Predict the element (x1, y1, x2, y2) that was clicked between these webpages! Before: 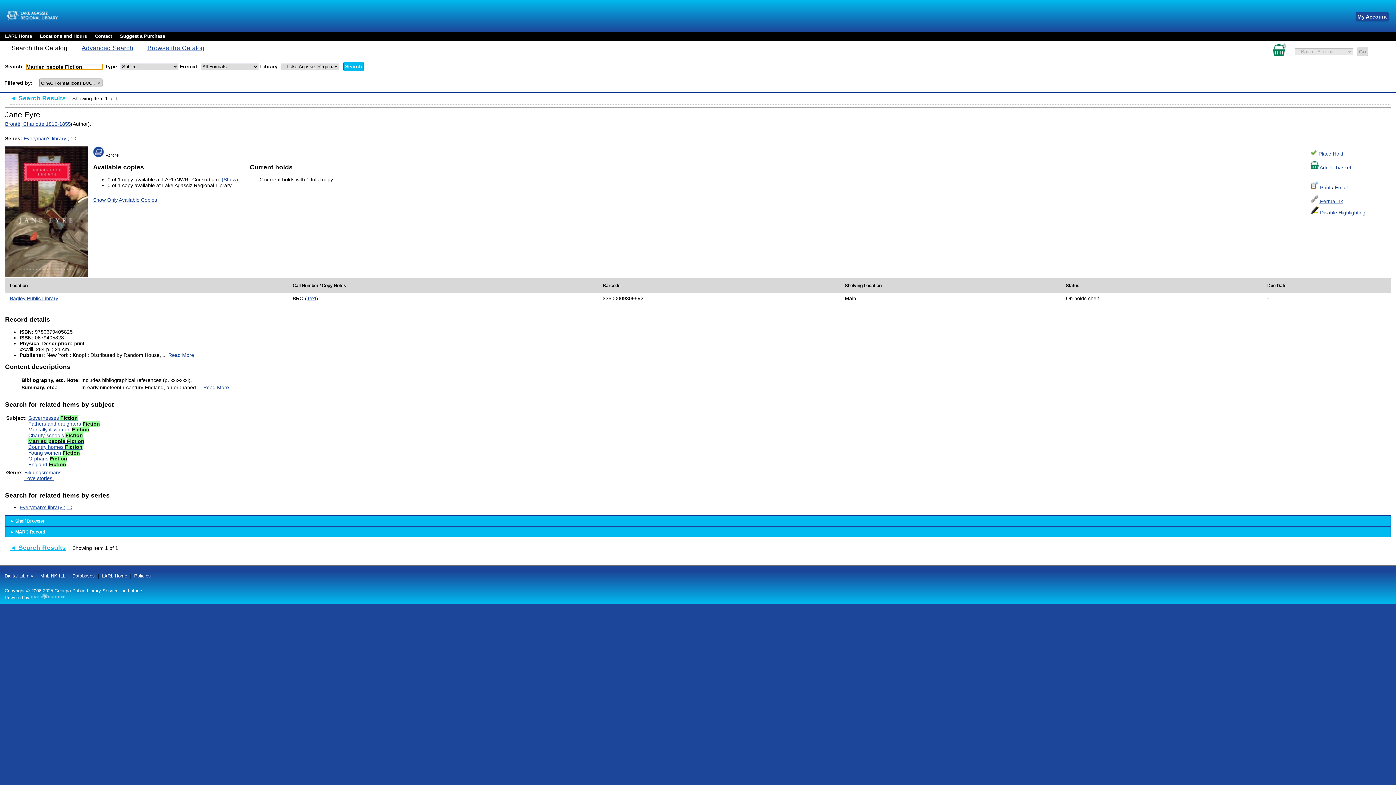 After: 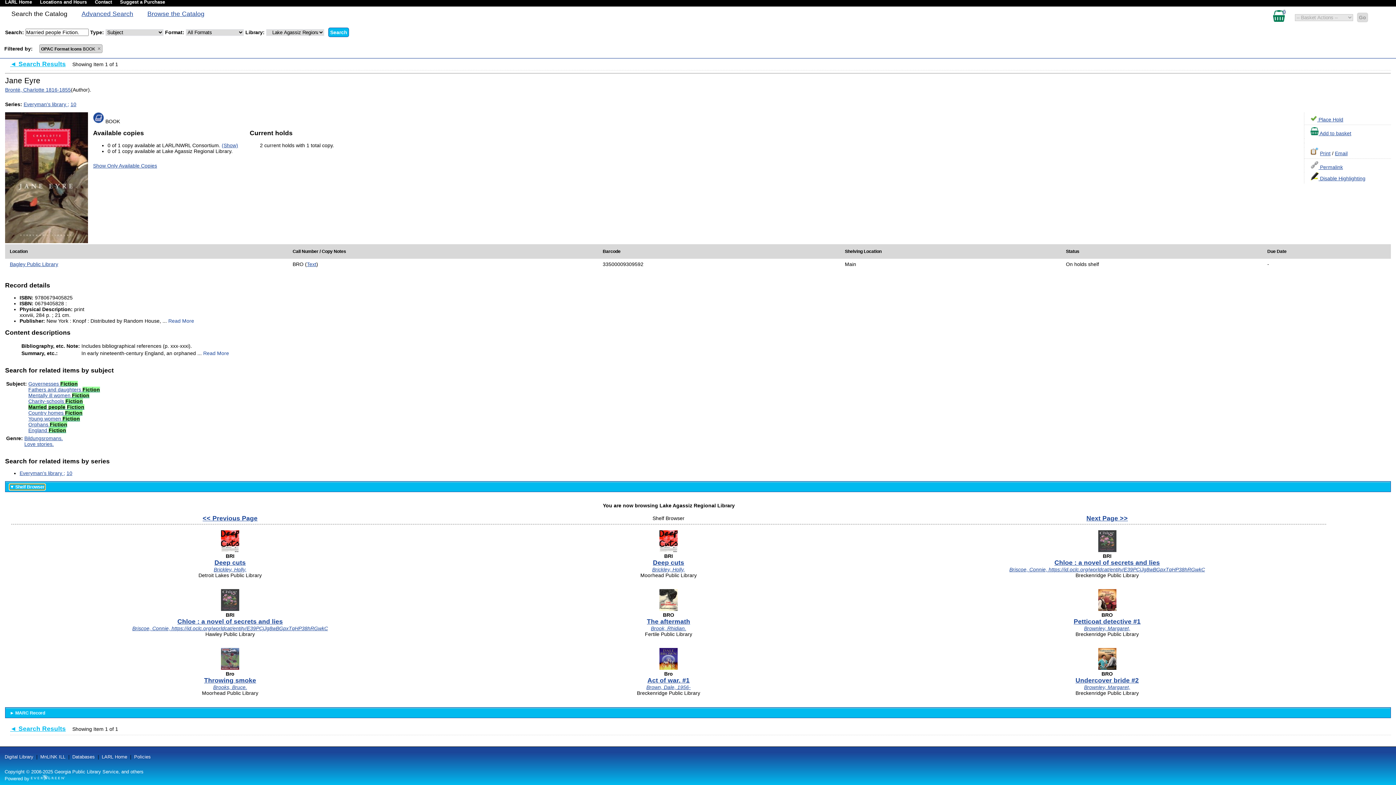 Action: label: ► Shelf Browser bbox: (9, 519, 44, 524)